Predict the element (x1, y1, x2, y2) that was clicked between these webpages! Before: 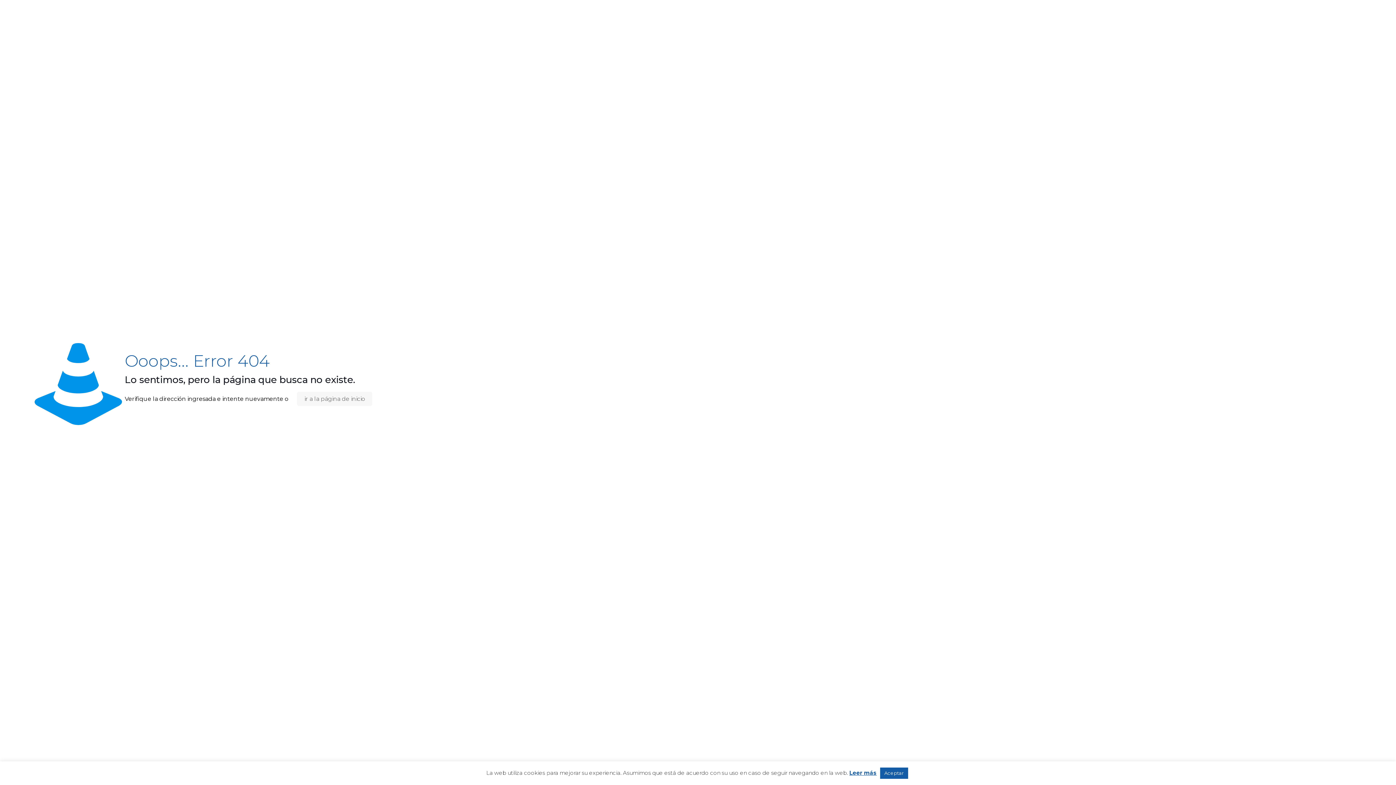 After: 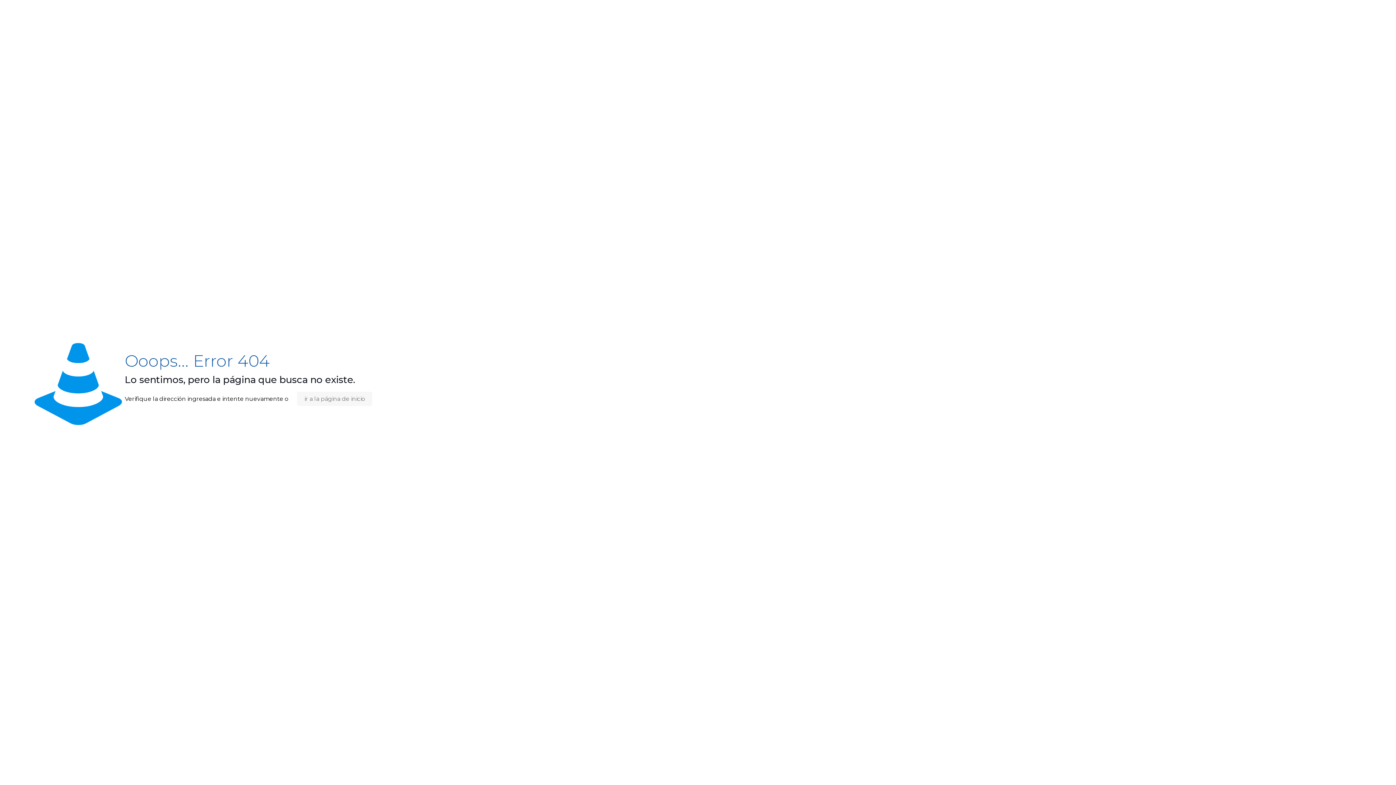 Action: label: Aceptar bbox: (880, 768, 908, 779)